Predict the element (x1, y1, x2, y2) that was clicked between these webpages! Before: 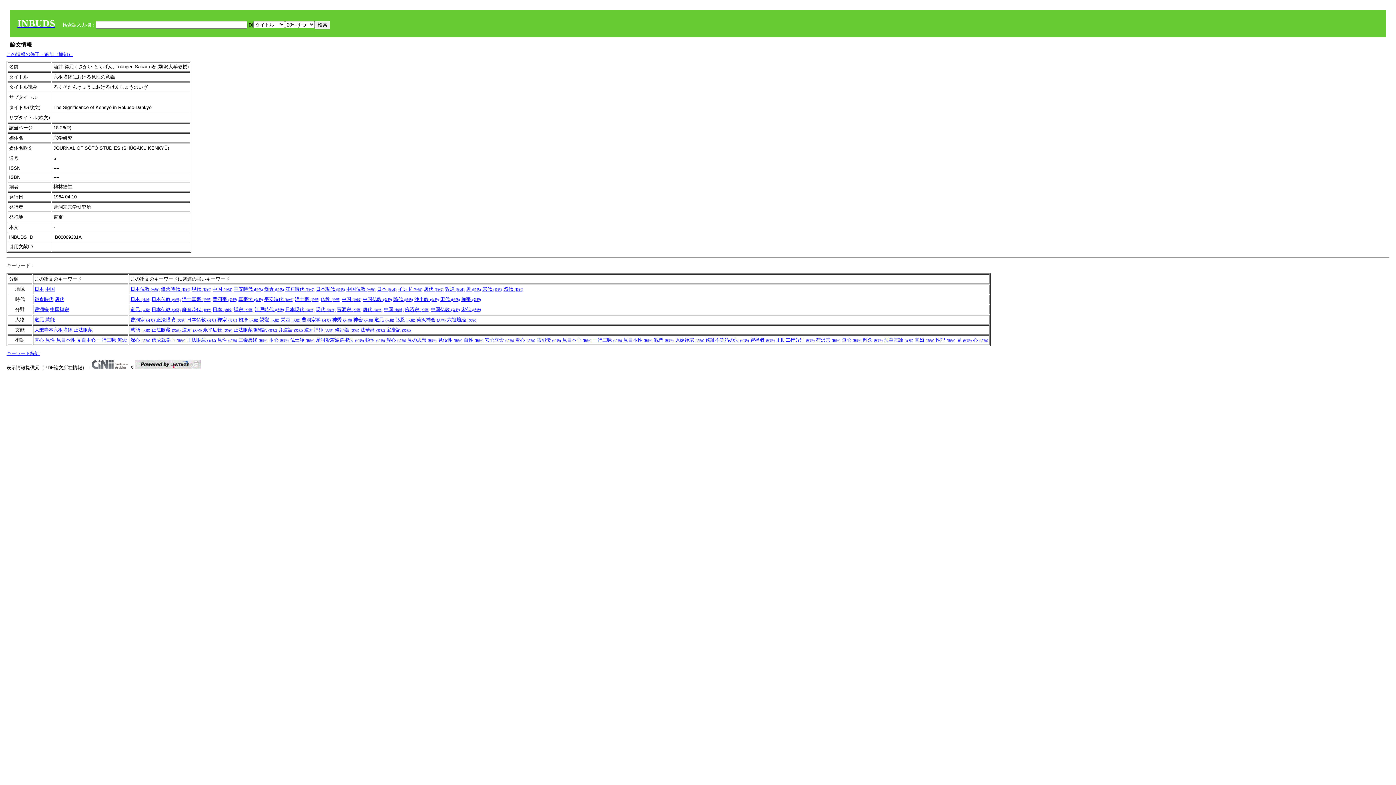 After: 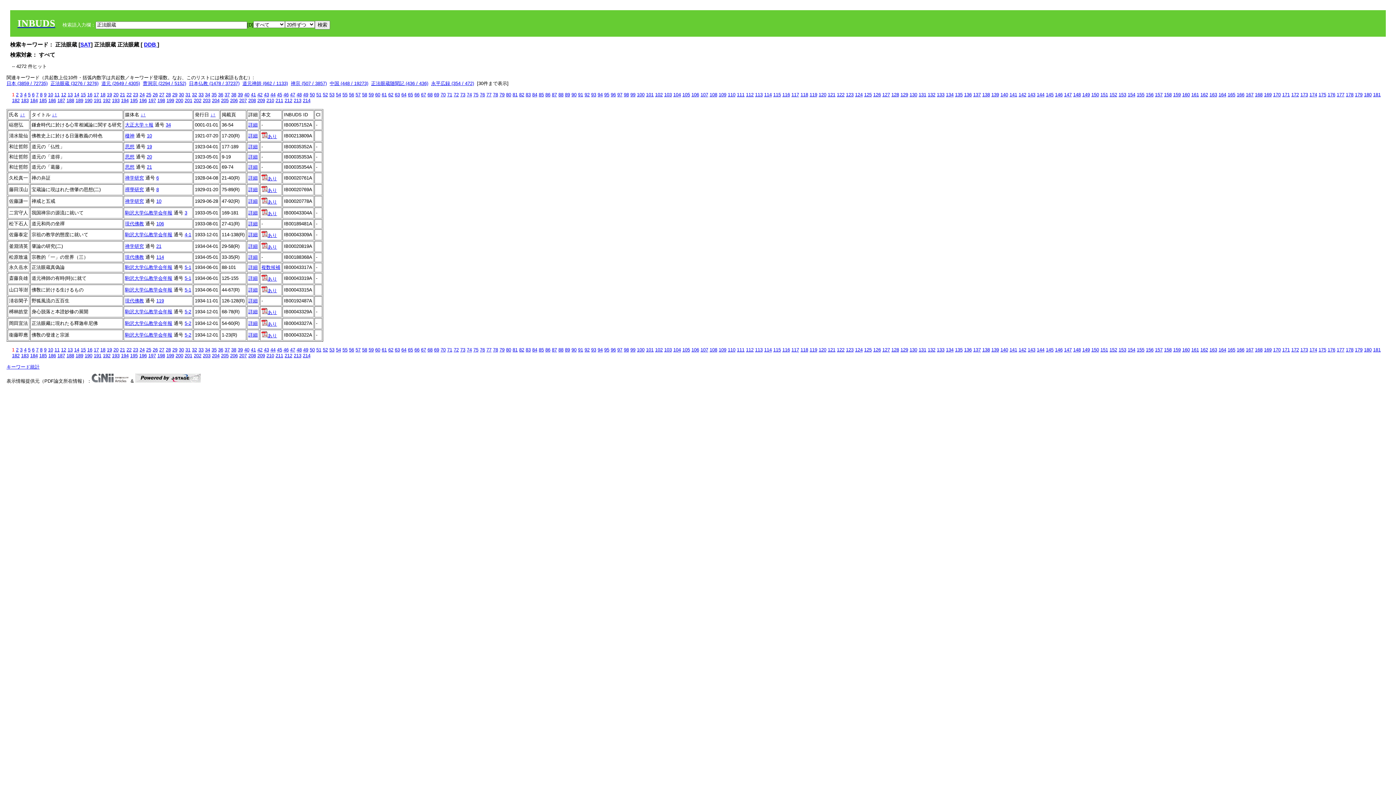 Action: bbox: (73, 327, 92, 332) label: 正法眼蔵